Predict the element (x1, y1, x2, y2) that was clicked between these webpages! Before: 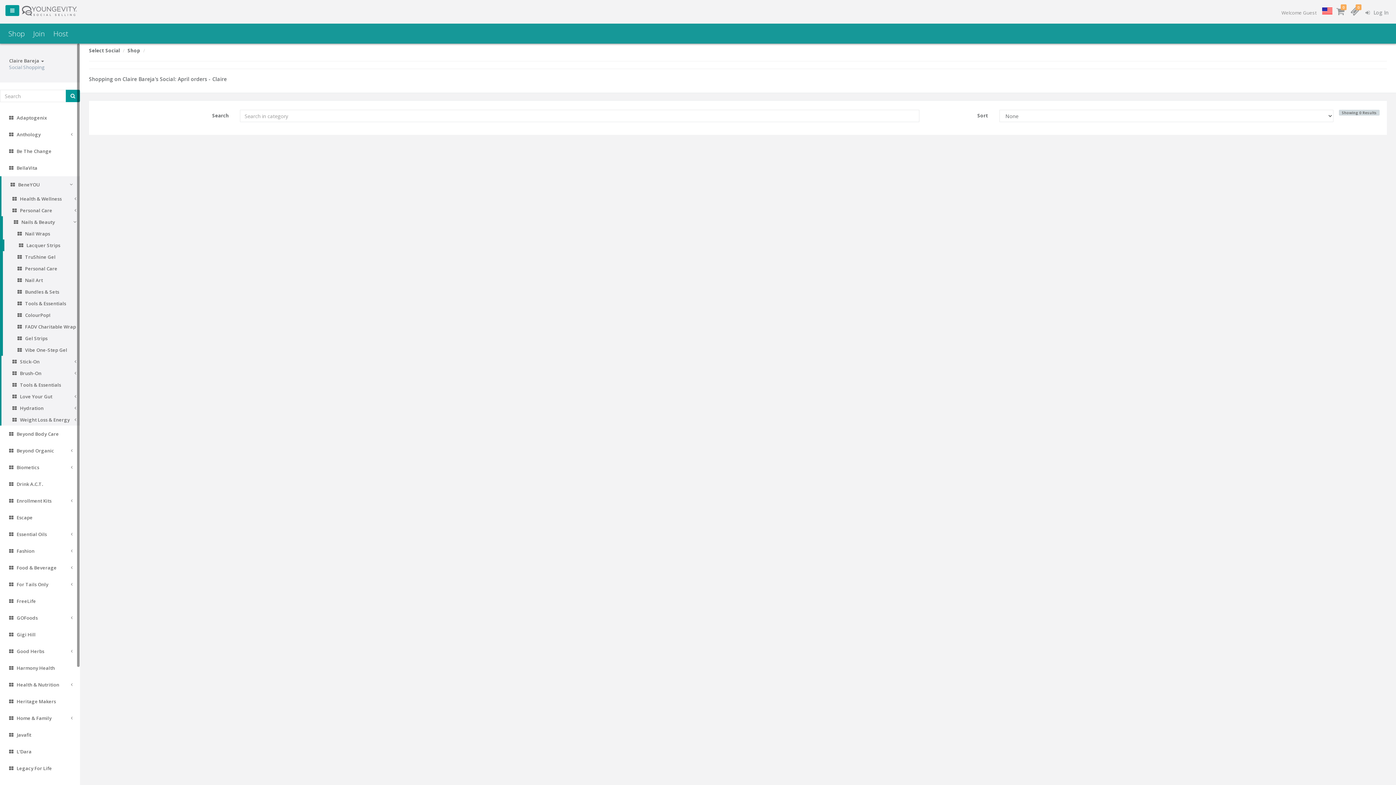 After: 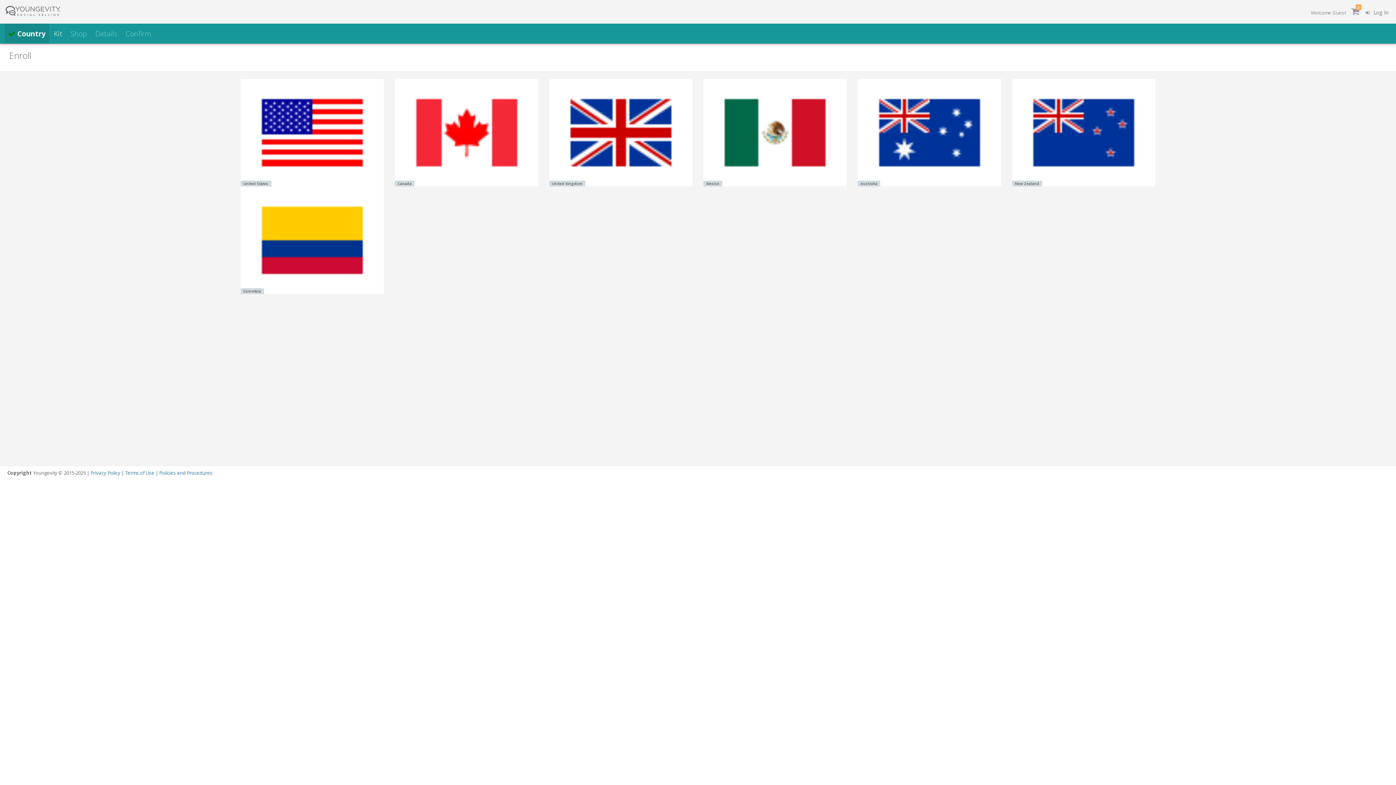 Action: label: Join bbox: (29, 23, 48, 43)